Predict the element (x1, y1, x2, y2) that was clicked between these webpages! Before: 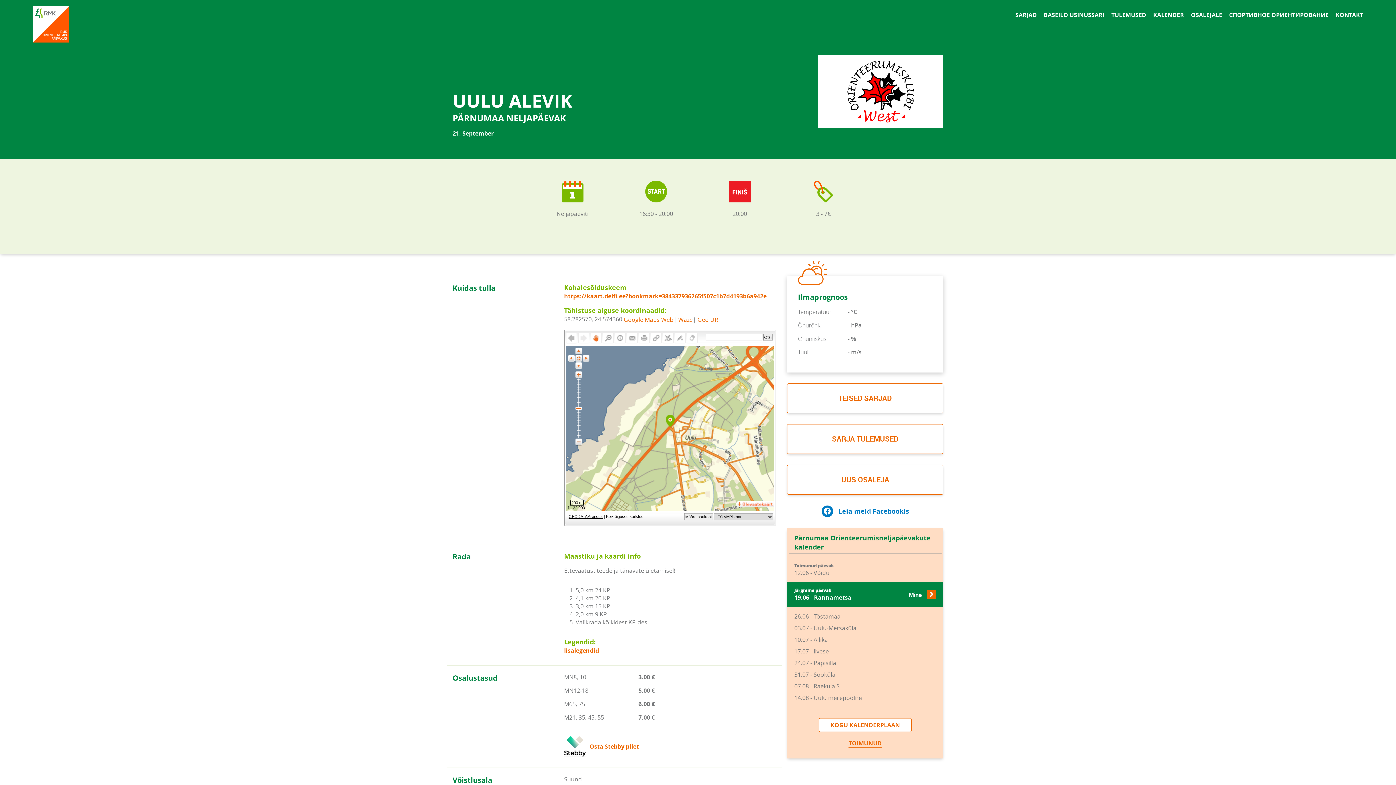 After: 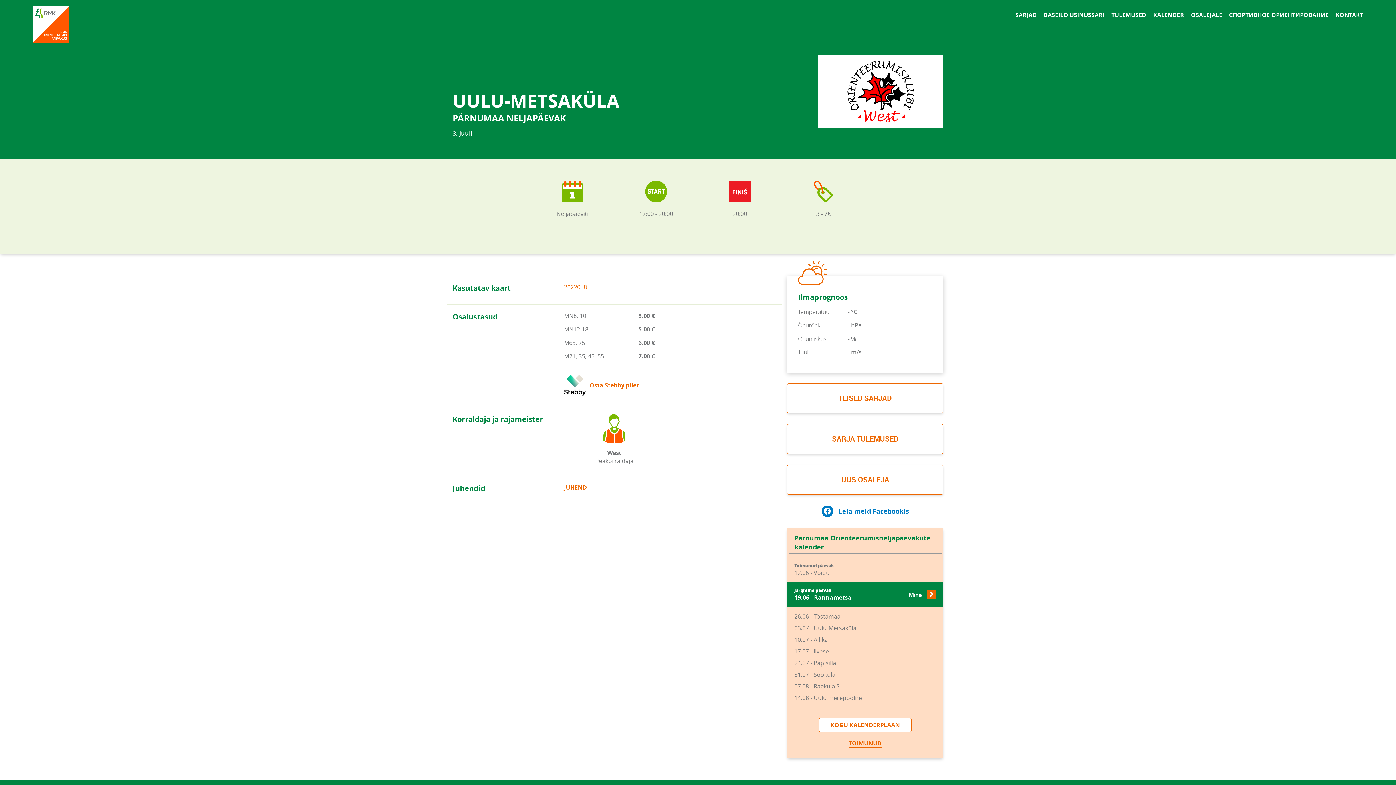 Action: label: 03.07 - Uulu-Metsaküla bbox: (794, 624, 936, 632)